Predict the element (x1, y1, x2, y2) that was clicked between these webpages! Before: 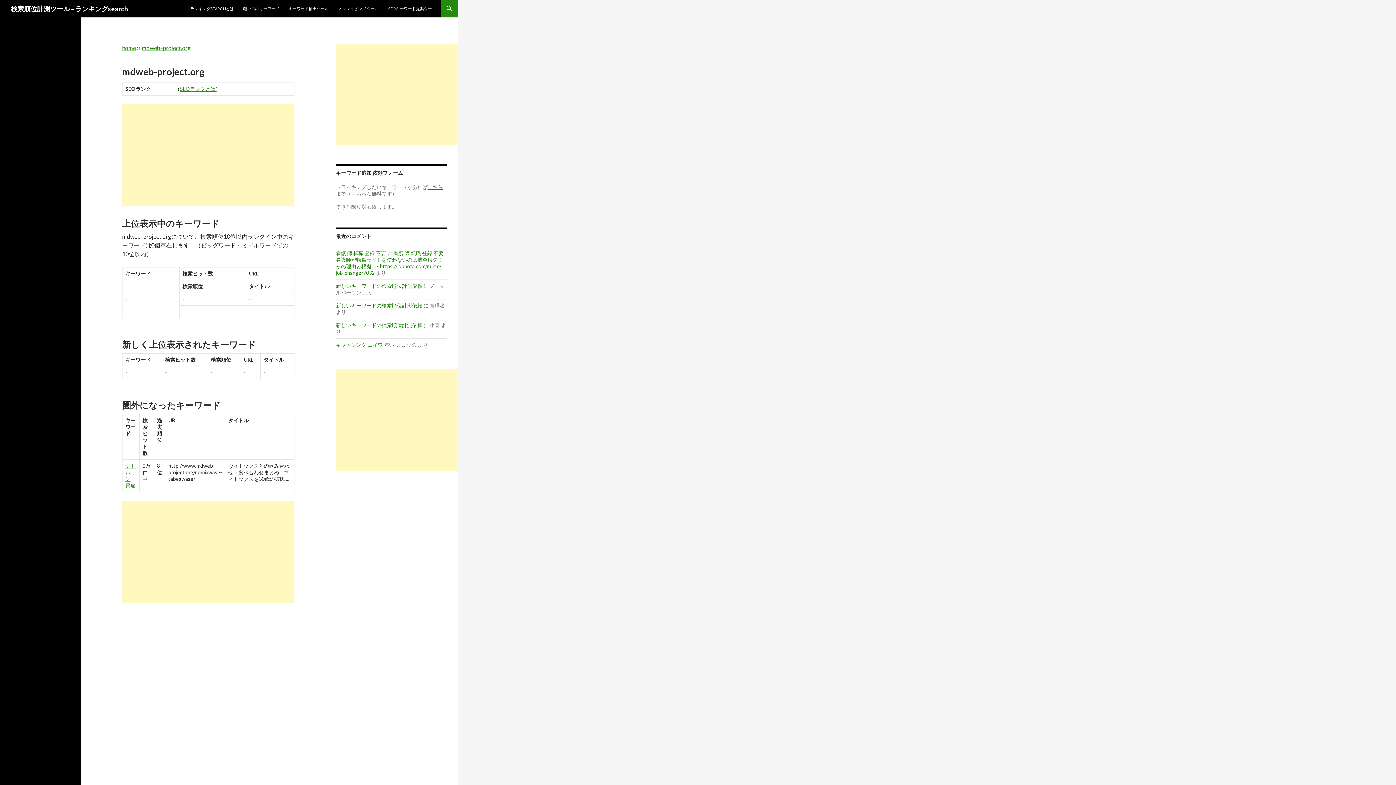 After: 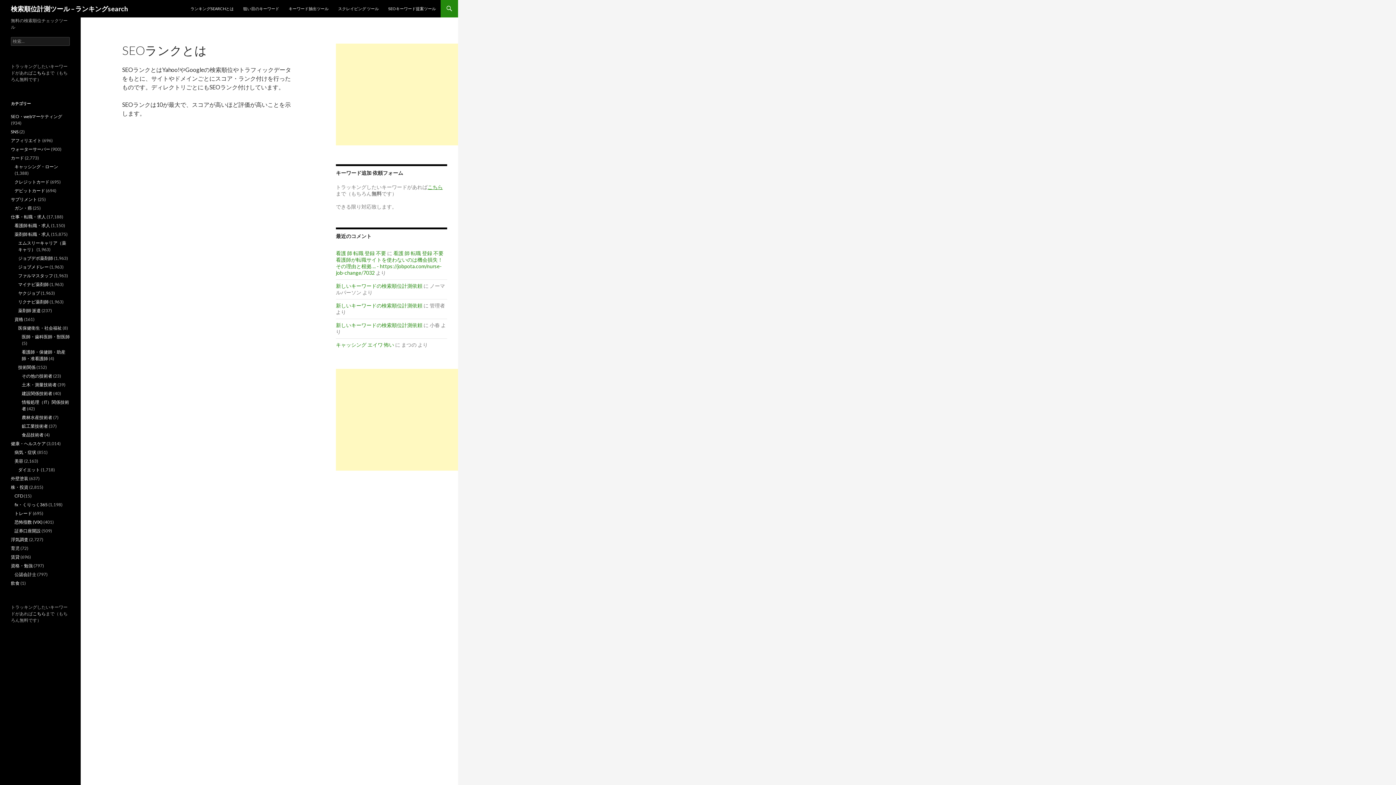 Action: label: SEOランクとは bbox: (180, 85, 215, 92)